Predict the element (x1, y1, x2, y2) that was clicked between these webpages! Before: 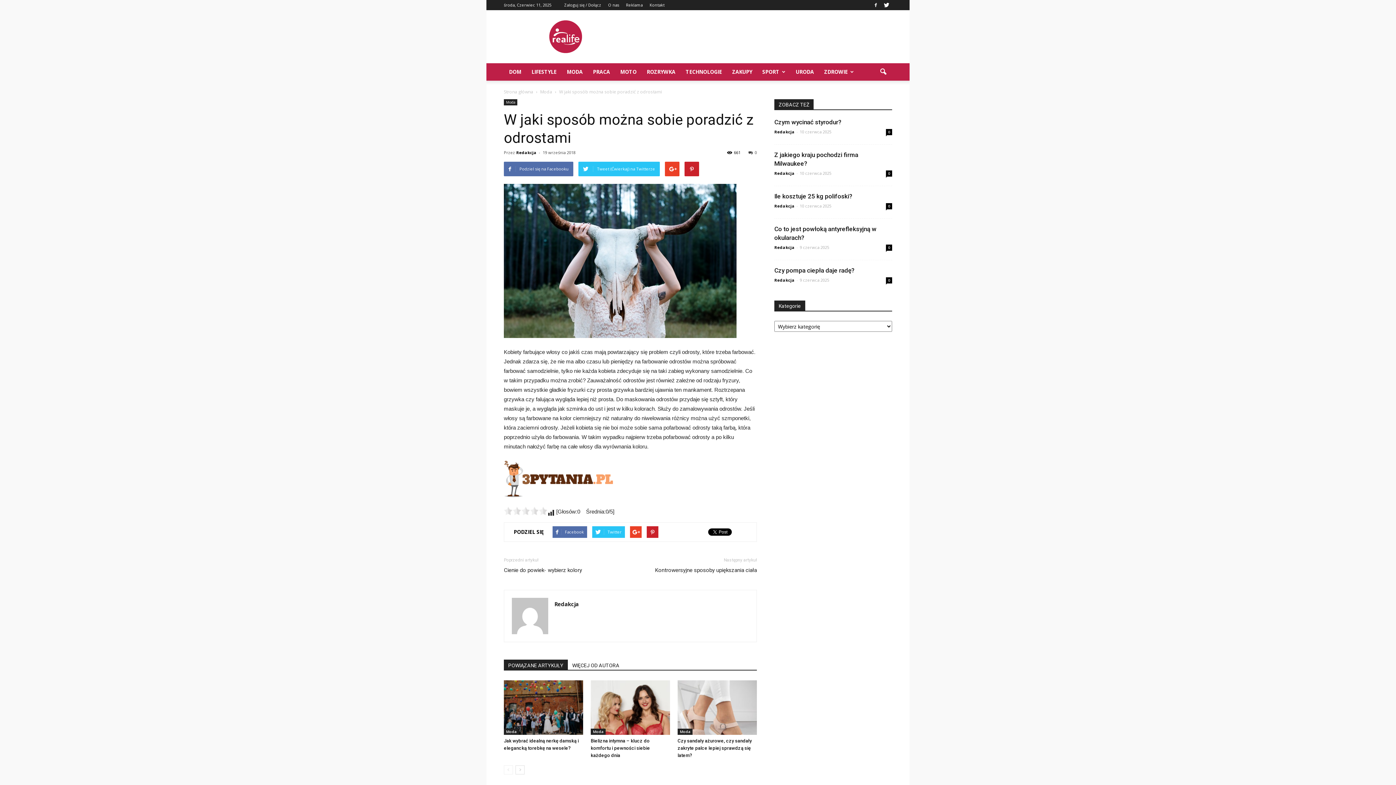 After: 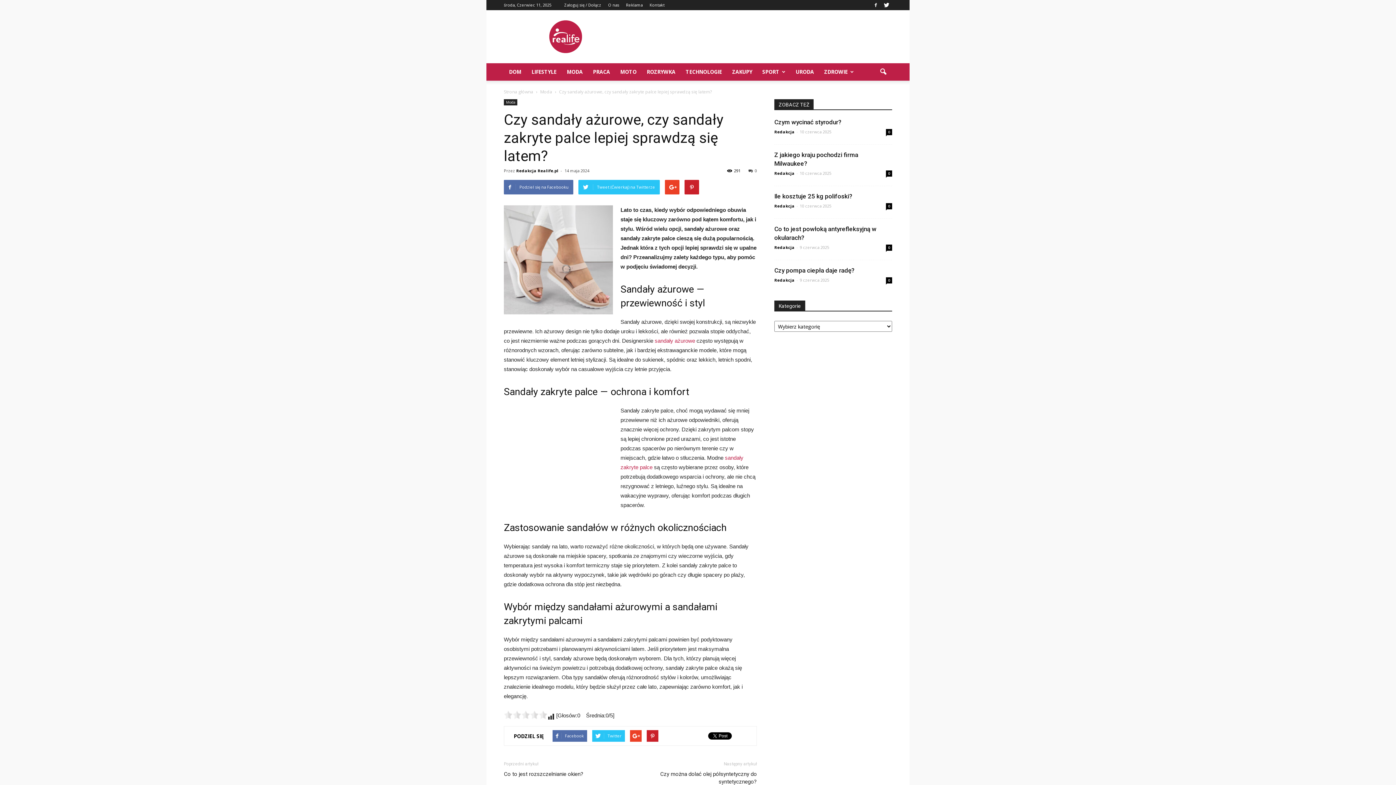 Action: bbox: (677, 680, 757, 735)